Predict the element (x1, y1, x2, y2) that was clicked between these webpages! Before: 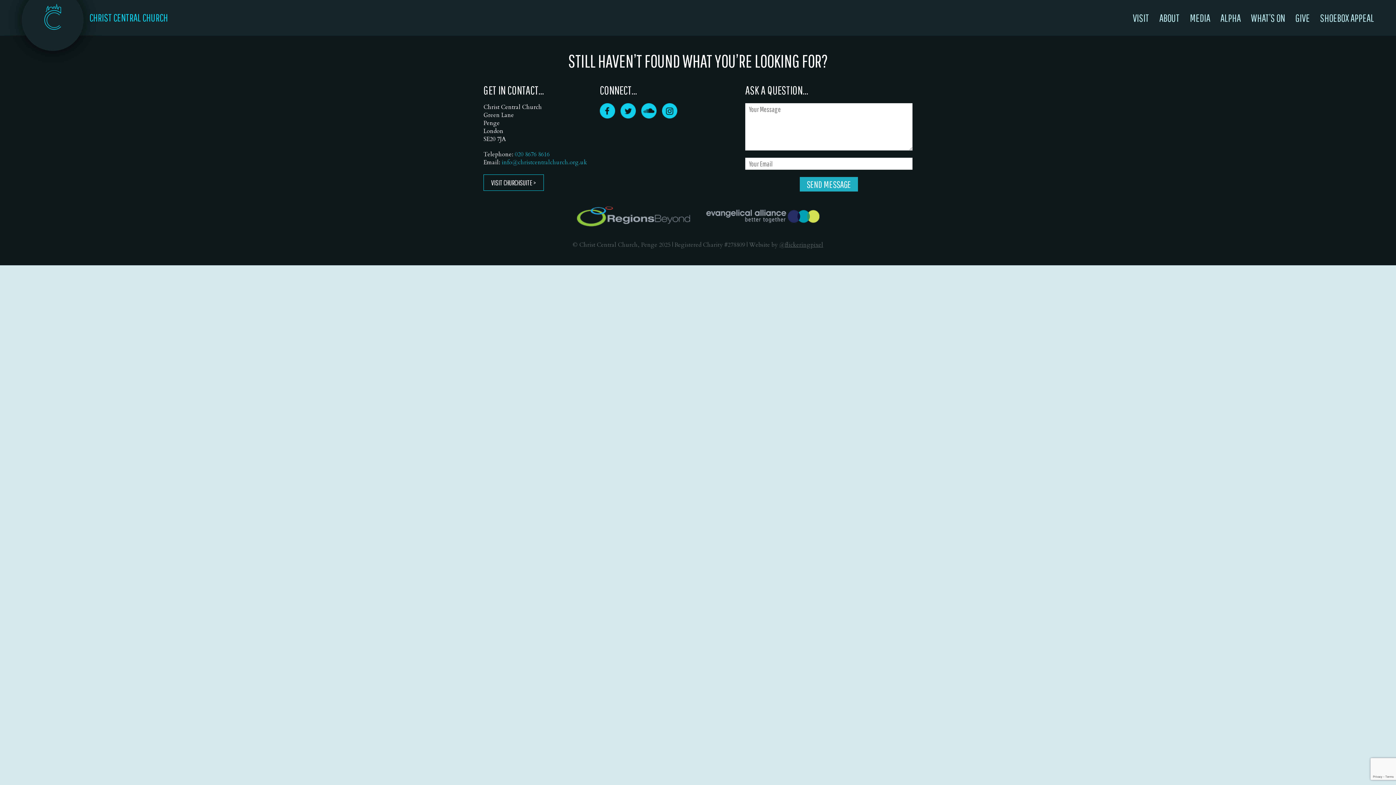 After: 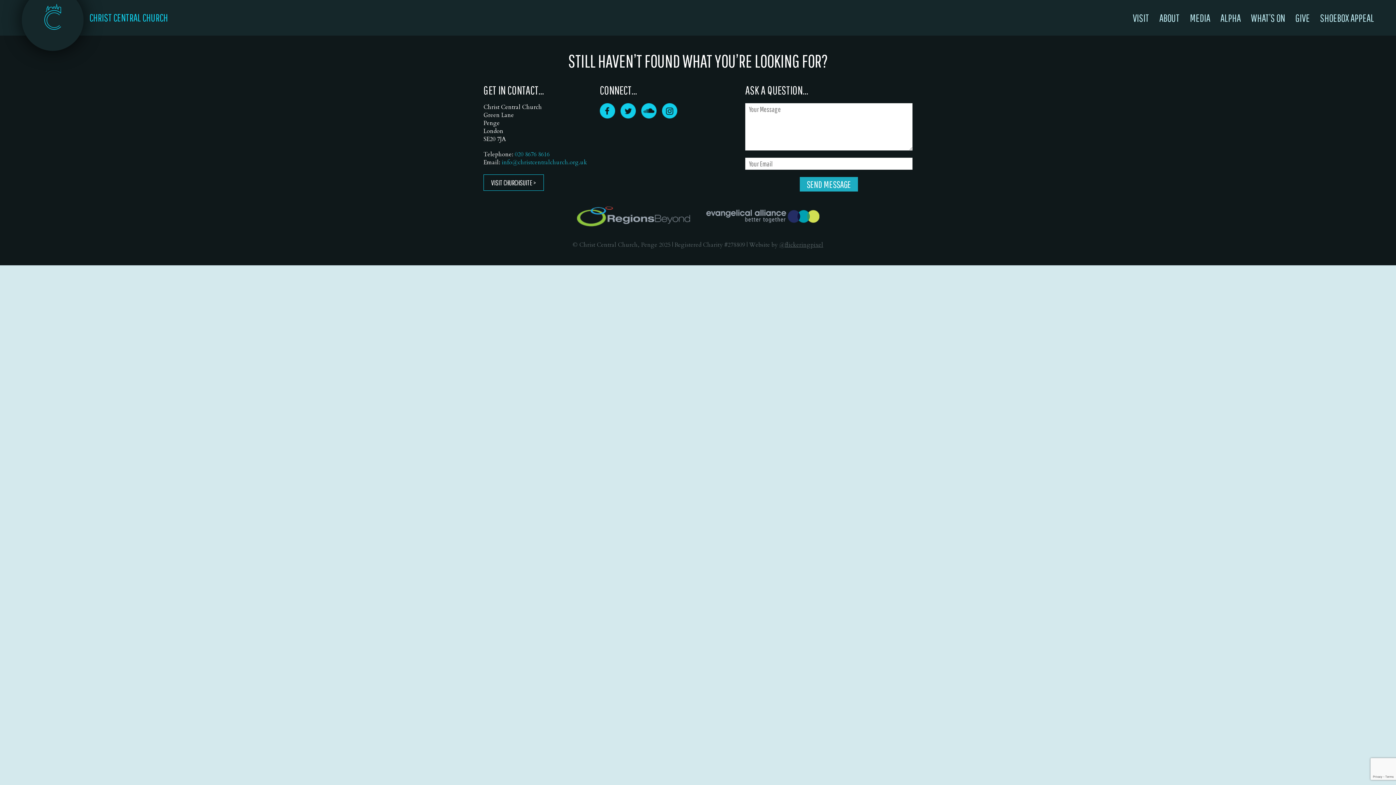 Action: bbox: (483, 174, 544, 190) label: VISIT CHURCHSUITE